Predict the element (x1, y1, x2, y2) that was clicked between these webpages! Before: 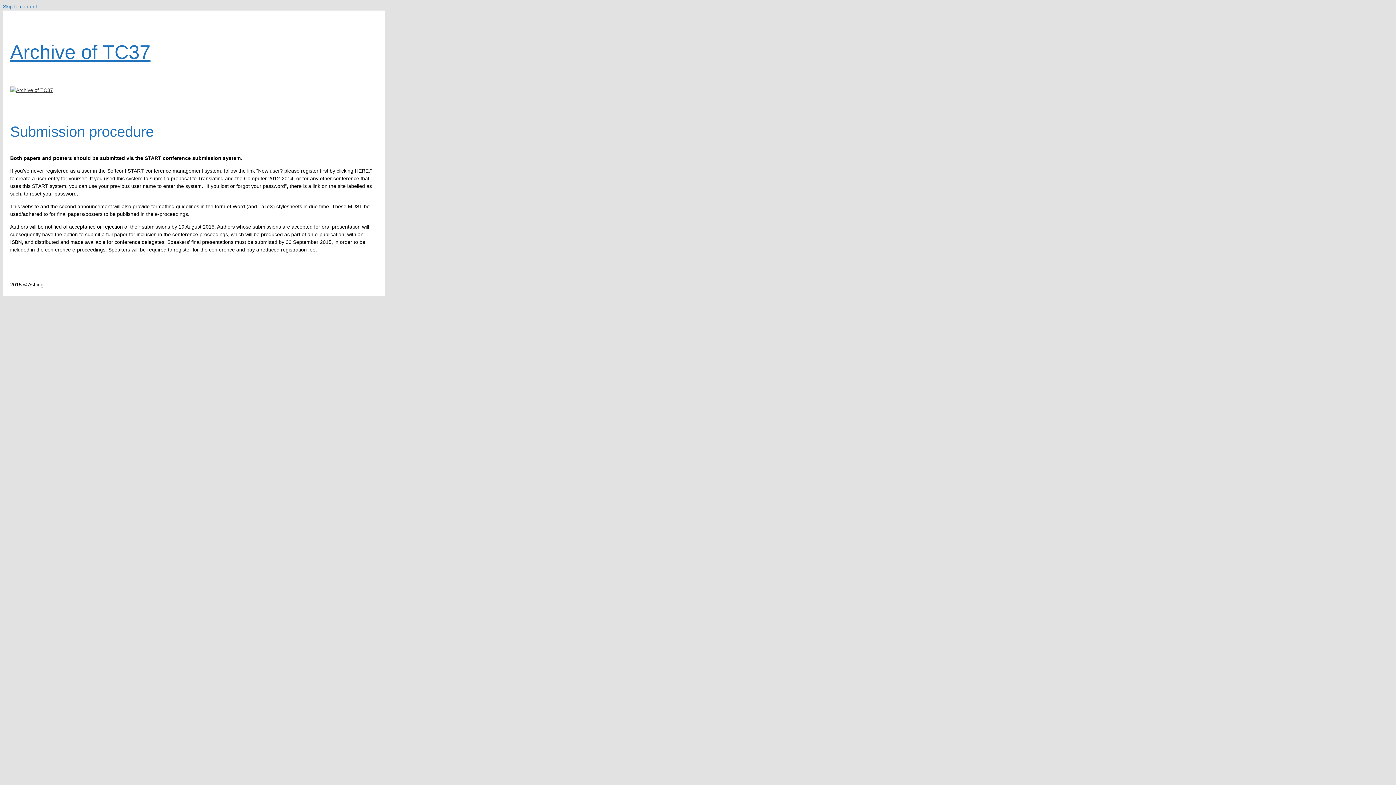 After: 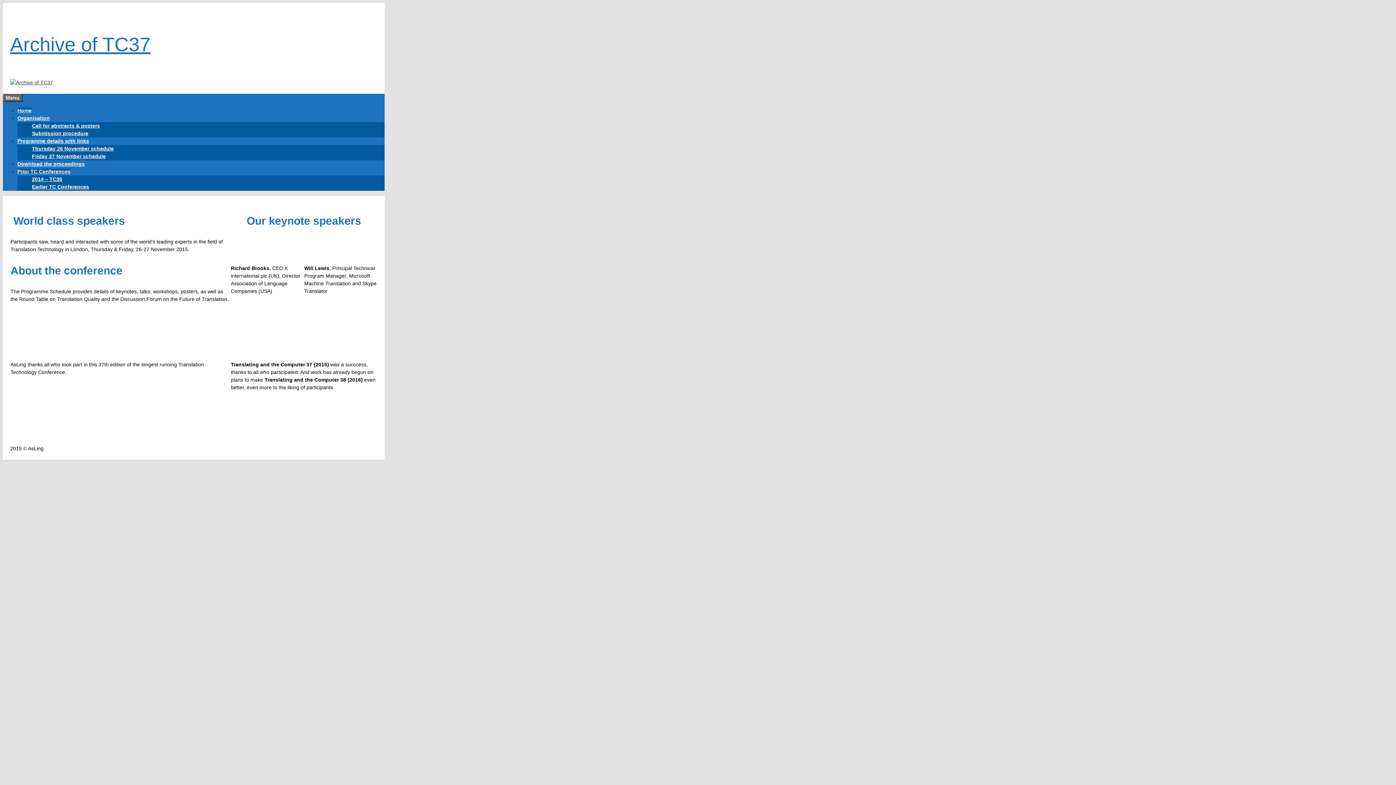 Action: bbox: (10, 87, 53, 93)